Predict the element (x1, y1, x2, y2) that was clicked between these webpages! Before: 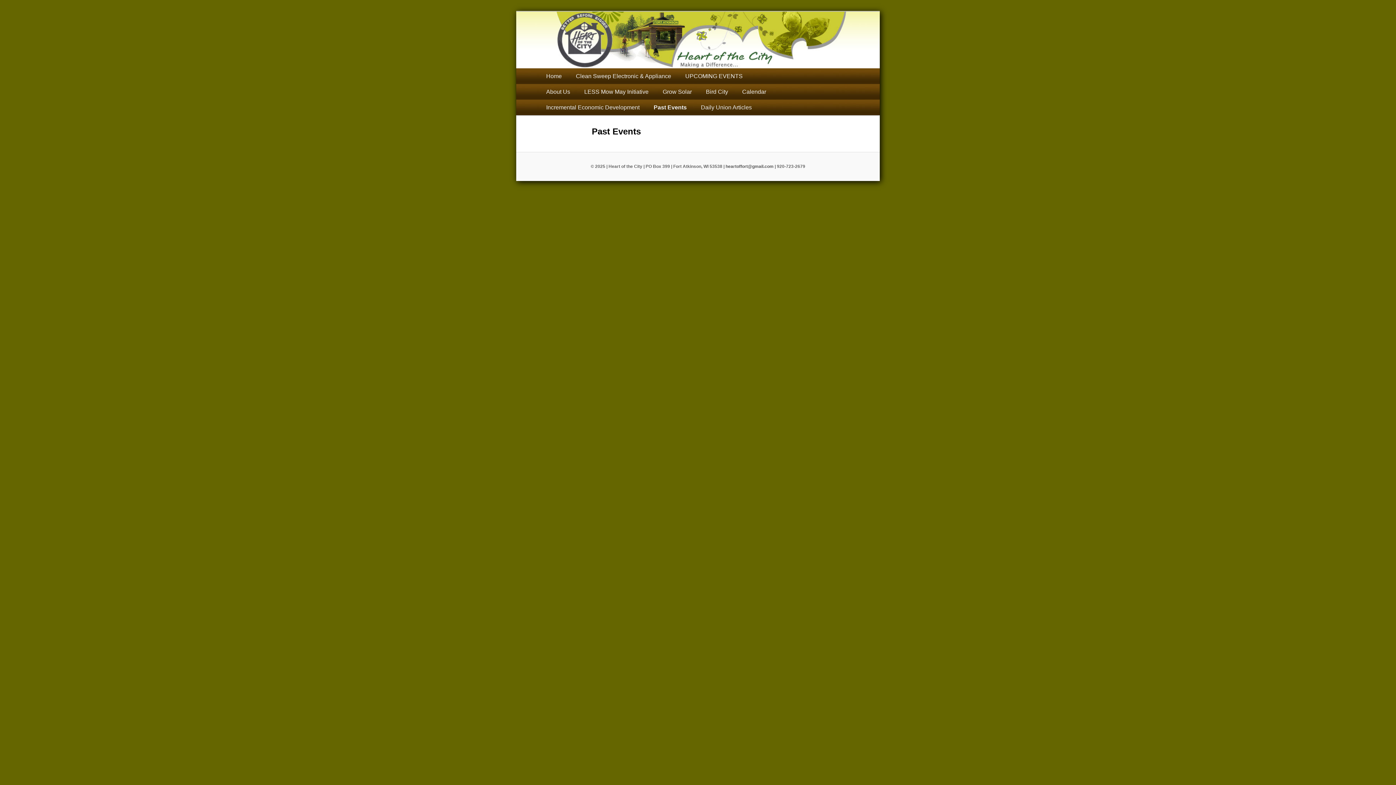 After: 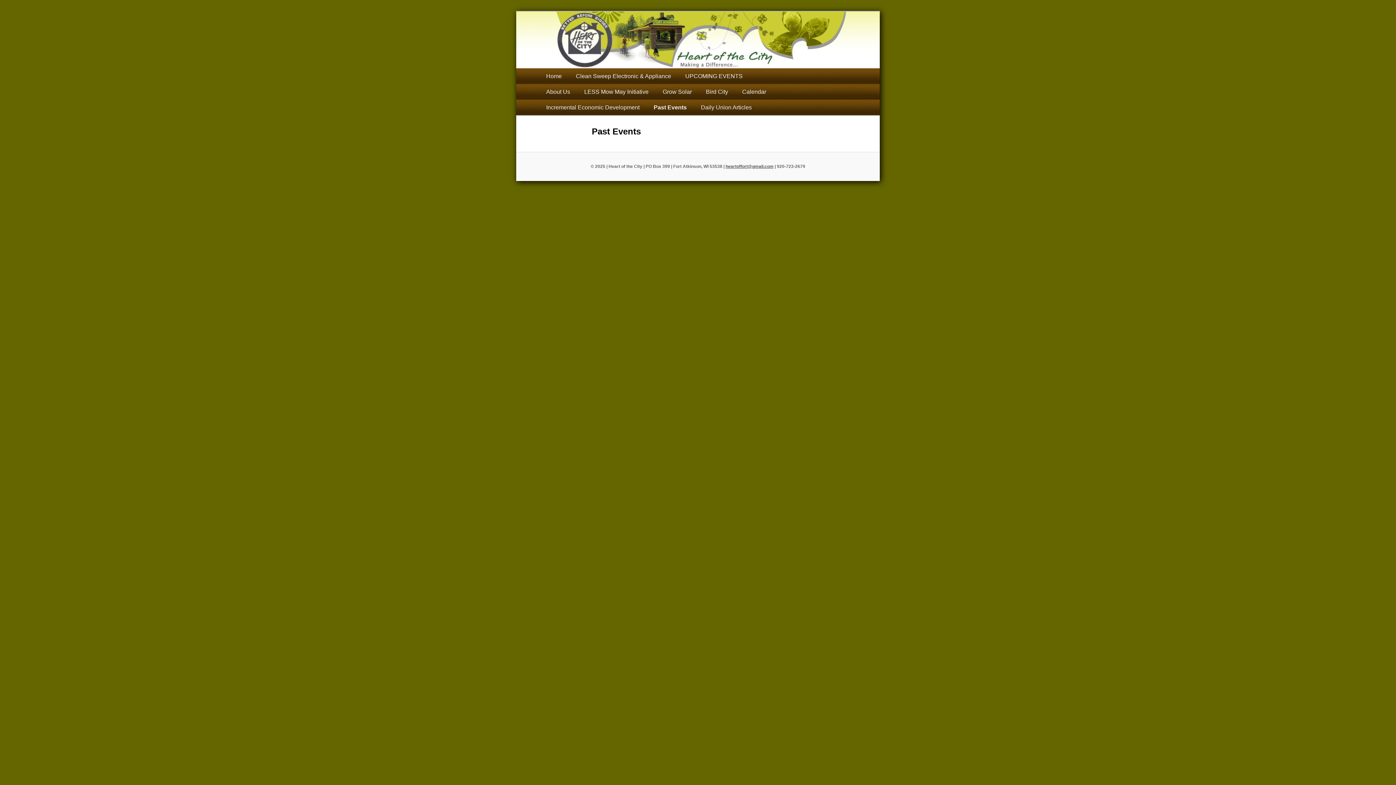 Action: label: heartoffort@gmail.com bbox: (725, 164, 773, 169)